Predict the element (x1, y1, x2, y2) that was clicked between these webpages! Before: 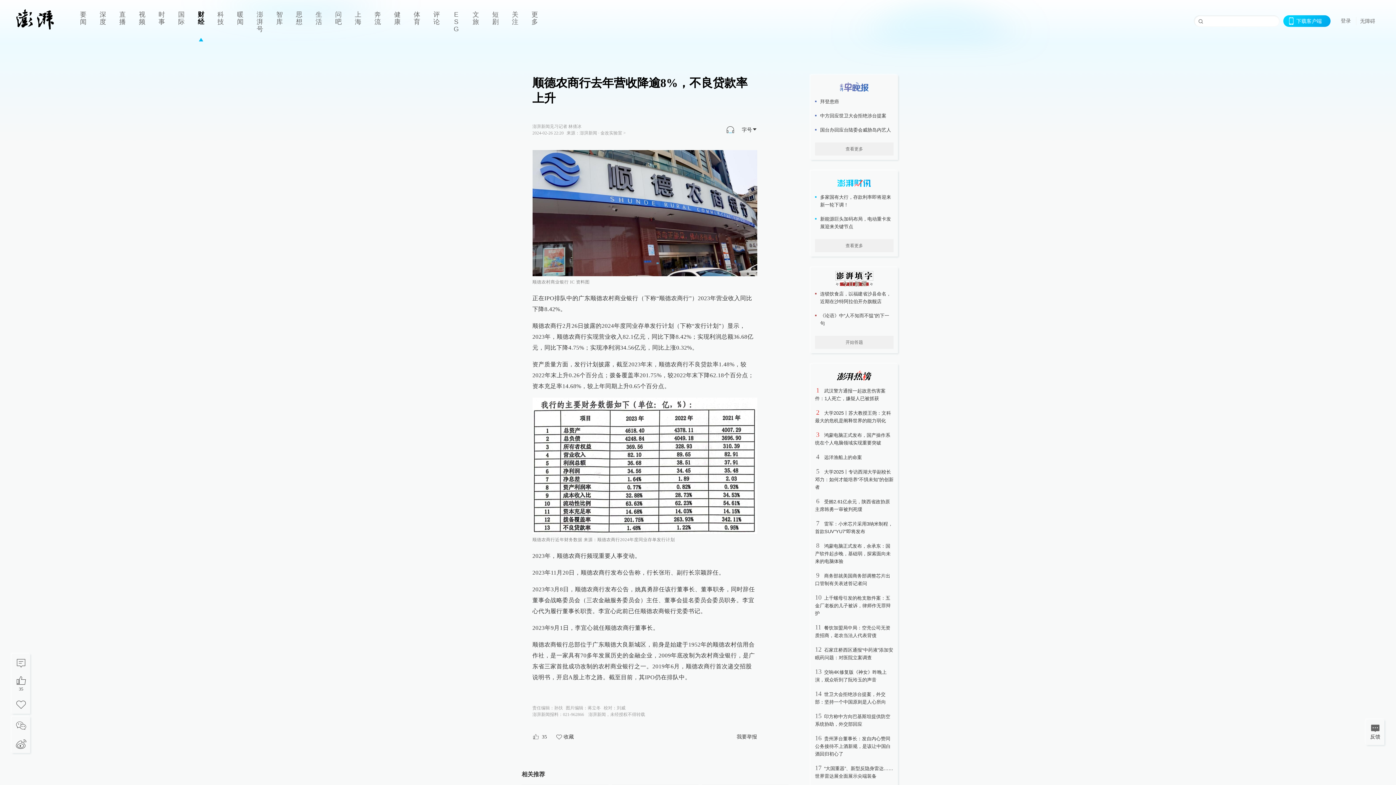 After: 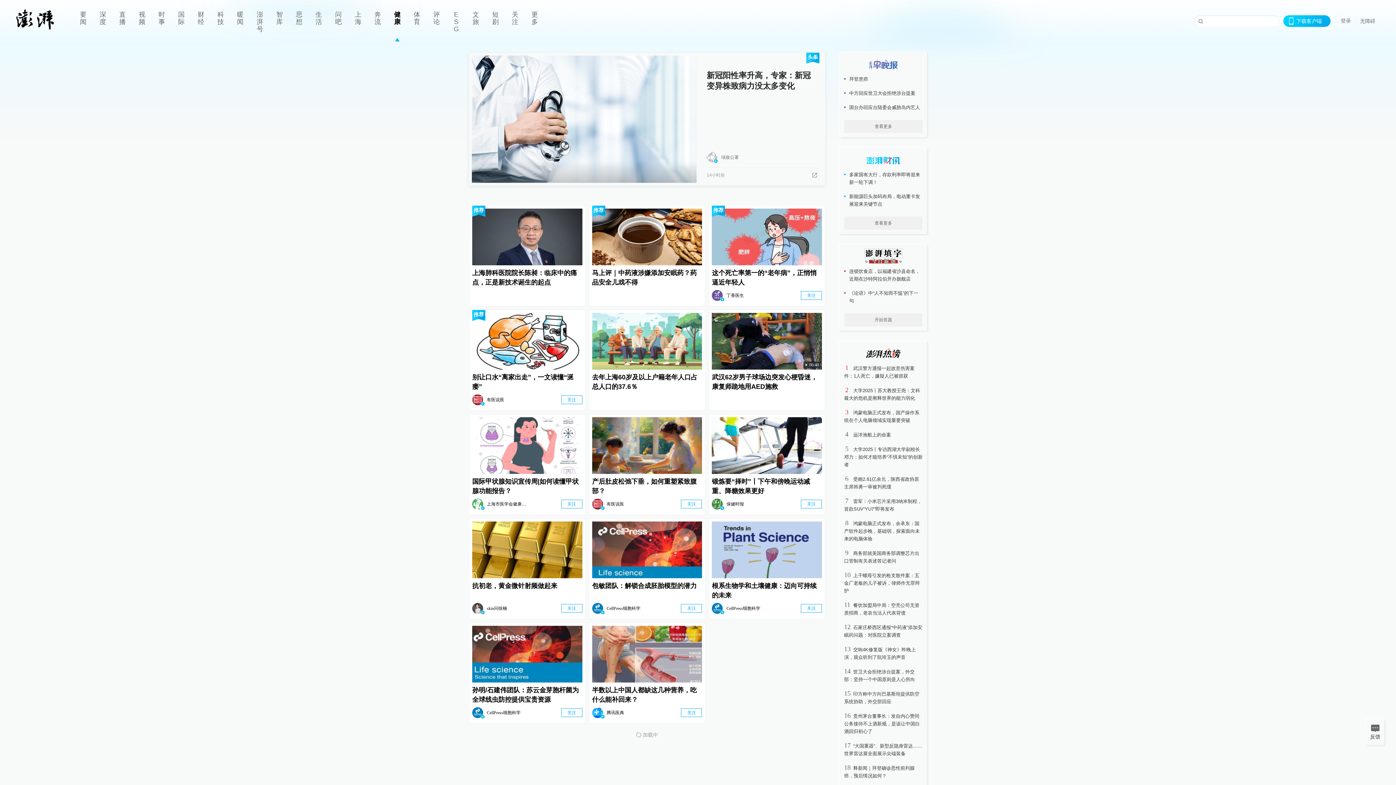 Action: bbox: (387, 0, 407, 41) label: 健康